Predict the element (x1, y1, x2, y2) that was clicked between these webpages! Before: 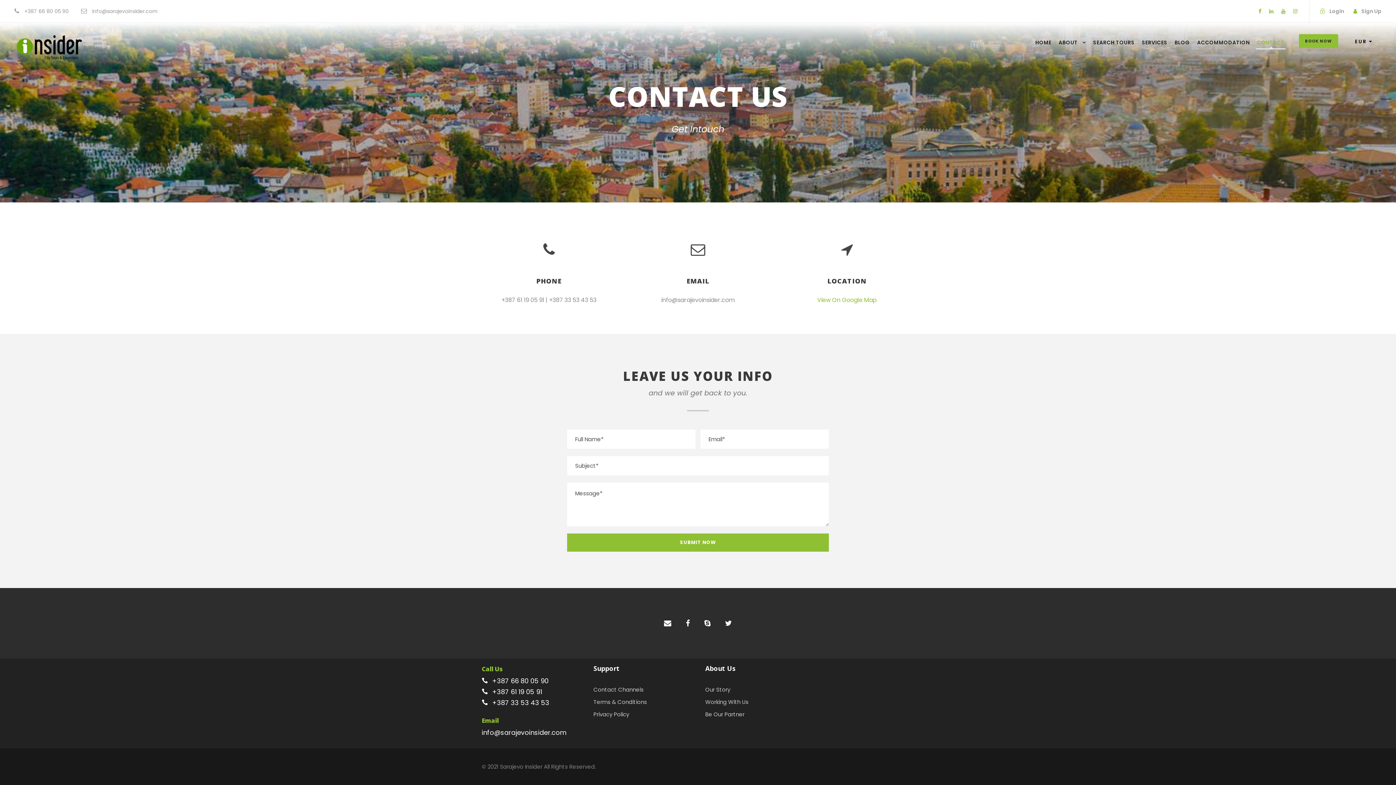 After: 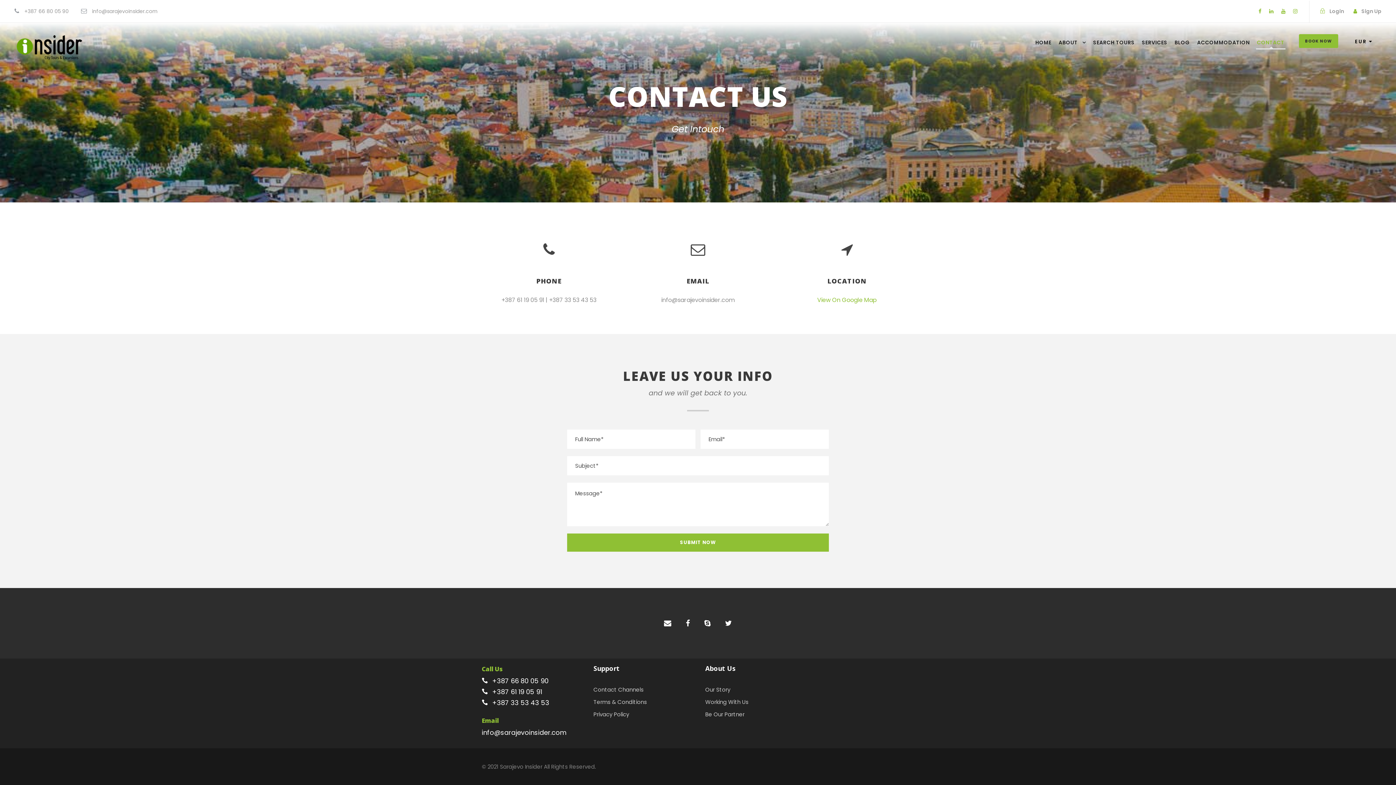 Action: label: Working With Us bbox: (705, 698, 748, 706)